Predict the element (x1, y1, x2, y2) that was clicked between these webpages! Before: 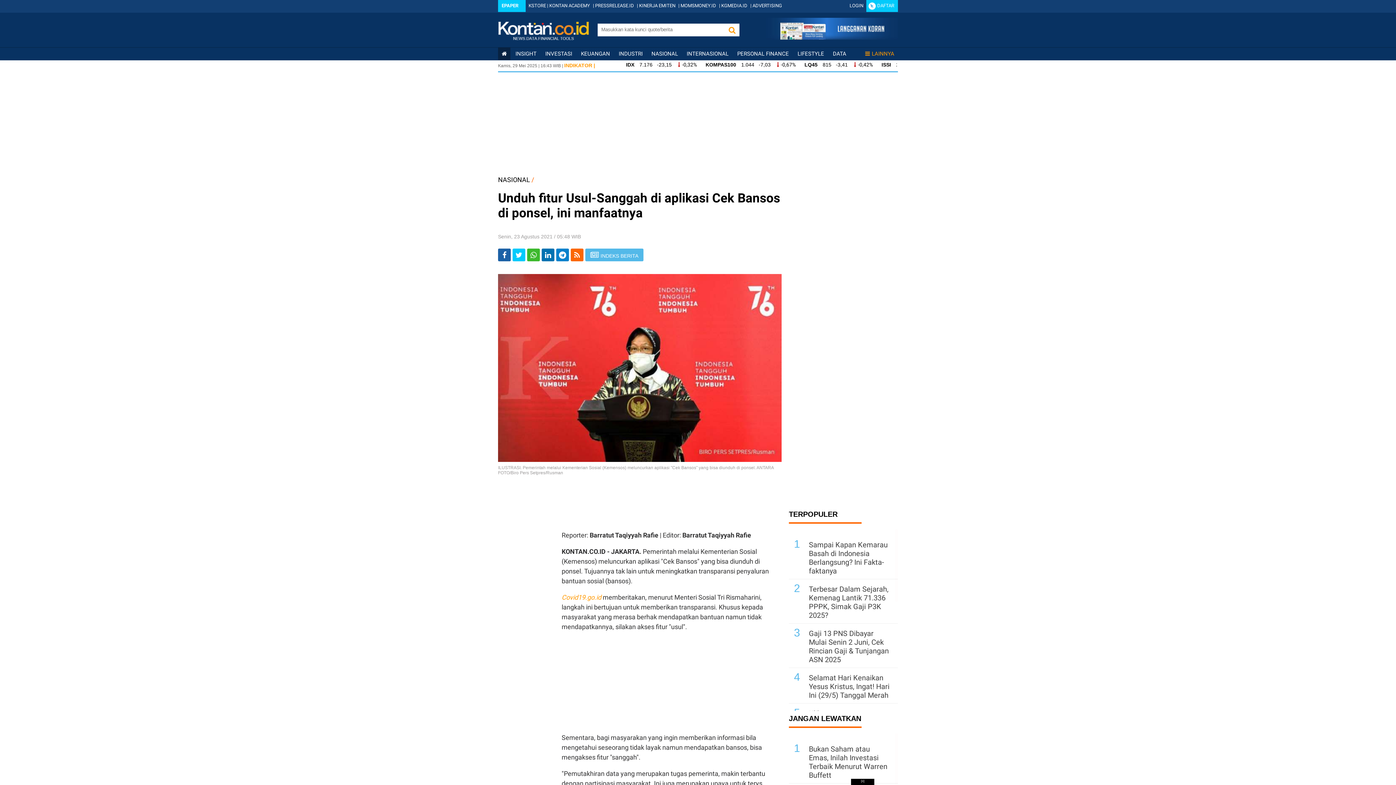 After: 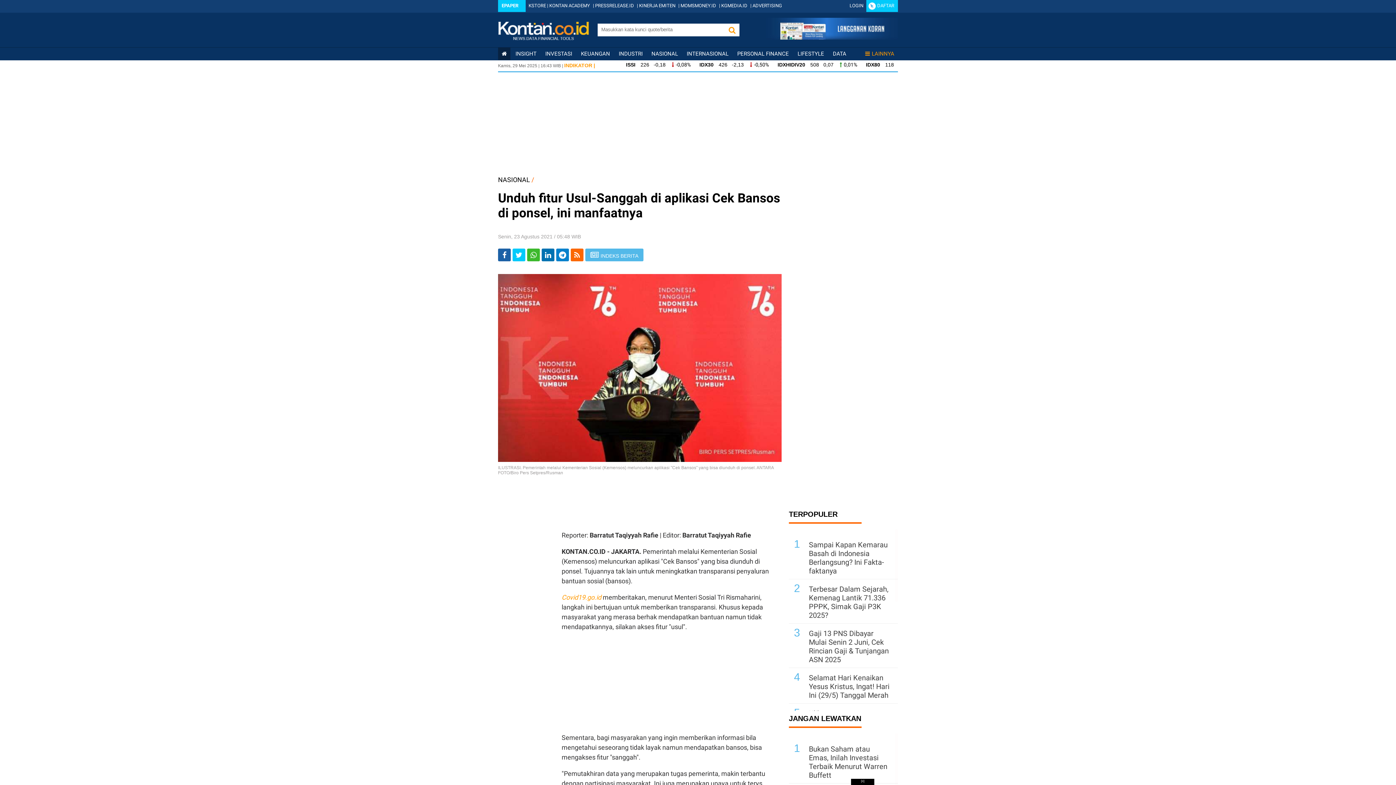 Action: bbox: (512, 248, 525, 261) label: Share-Twitter